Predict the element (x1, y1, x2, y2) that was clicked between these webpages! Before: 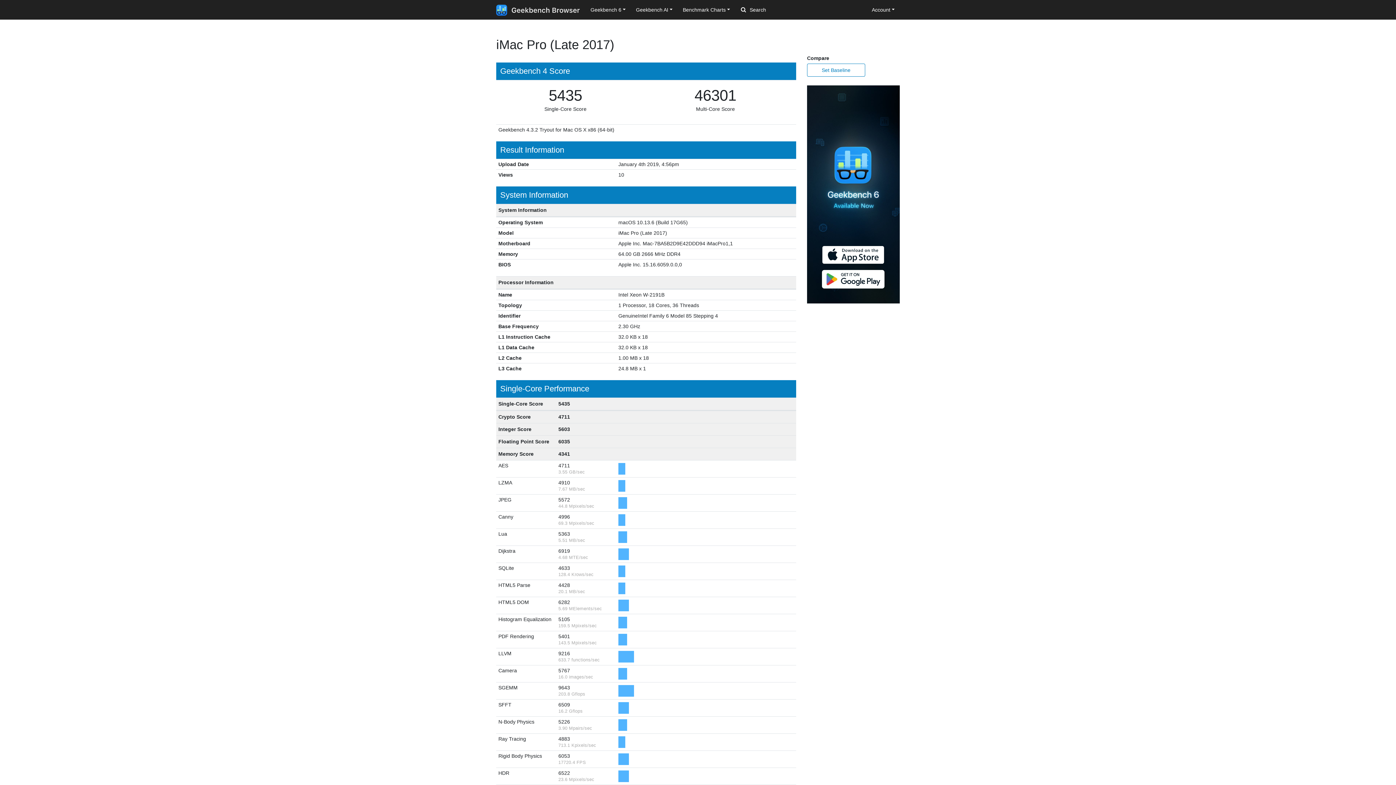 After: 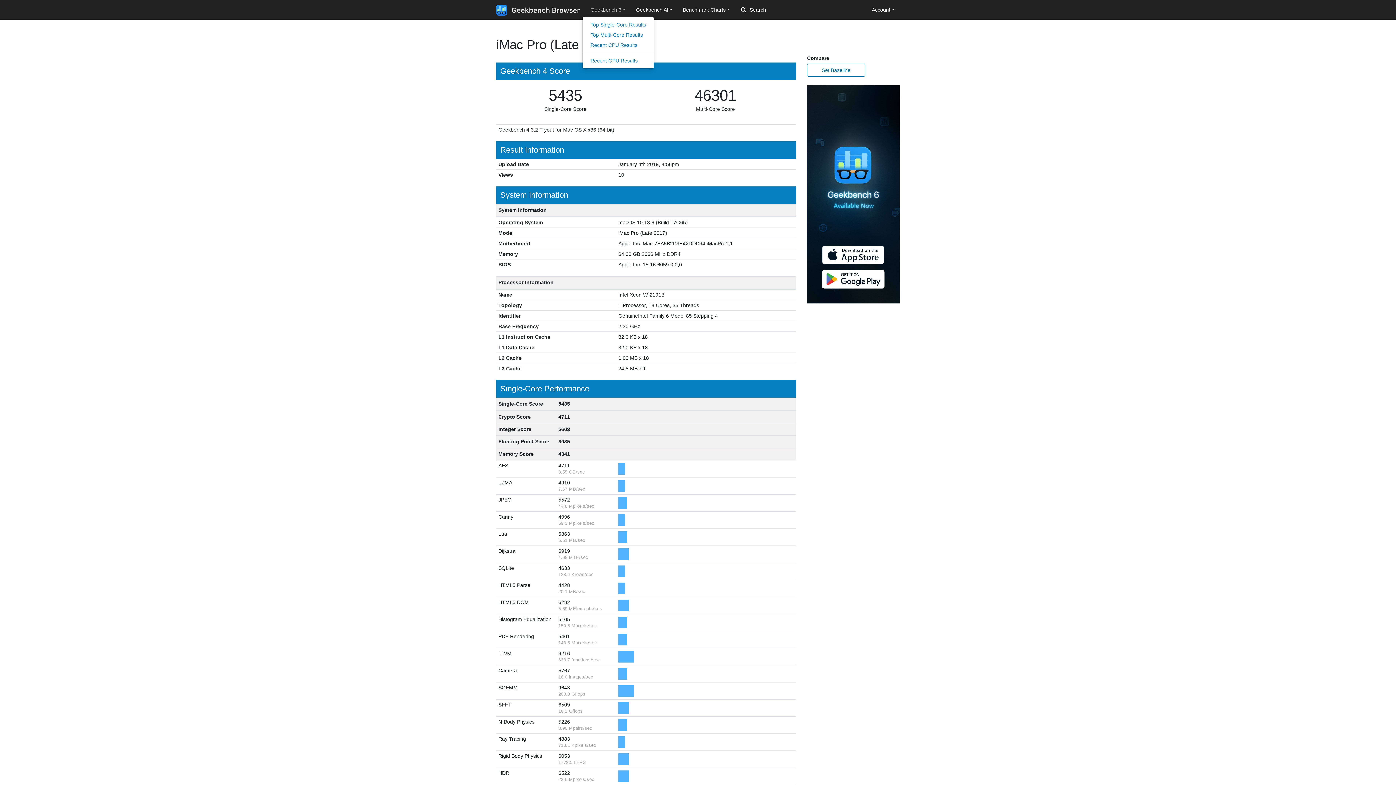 Action: label: Geekbench 6 bbox: (585, 3, 631, 16)